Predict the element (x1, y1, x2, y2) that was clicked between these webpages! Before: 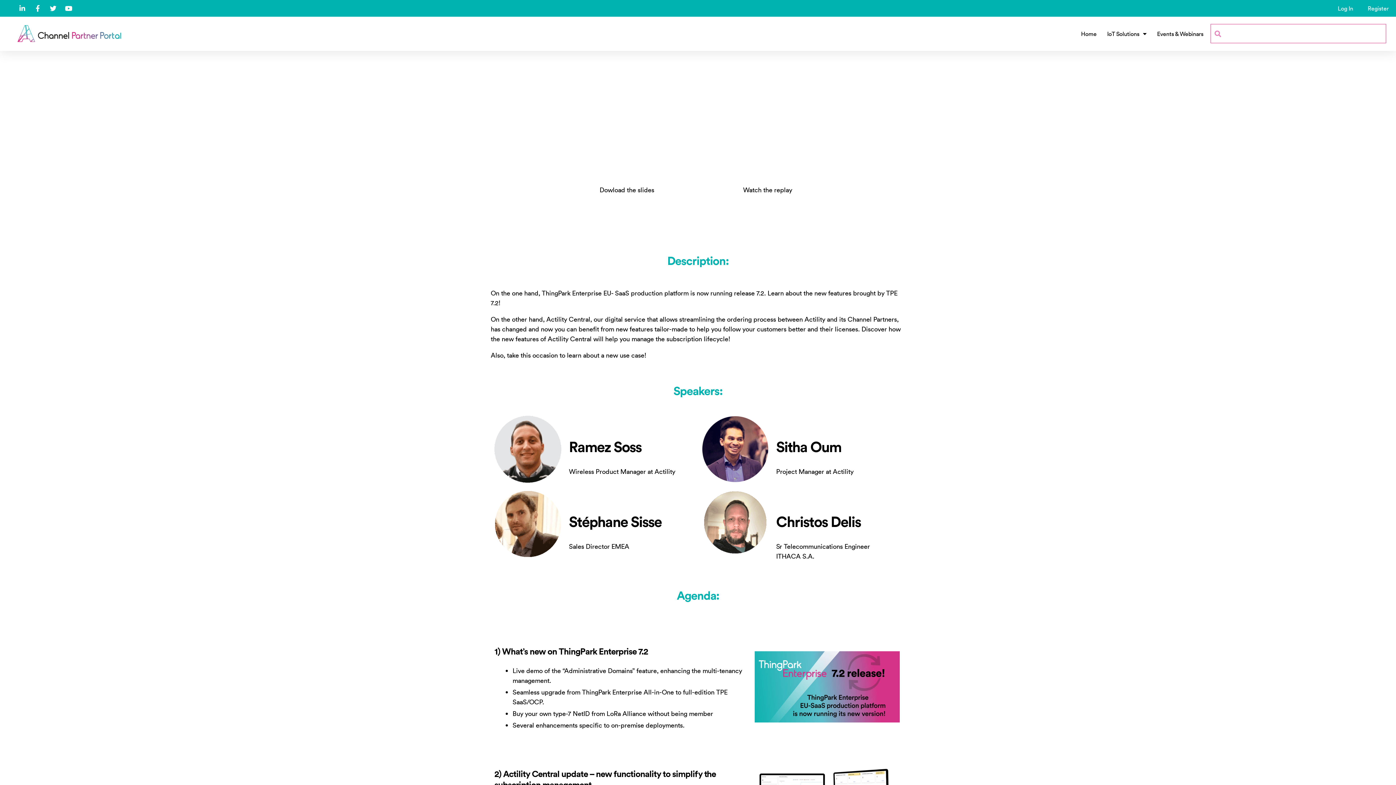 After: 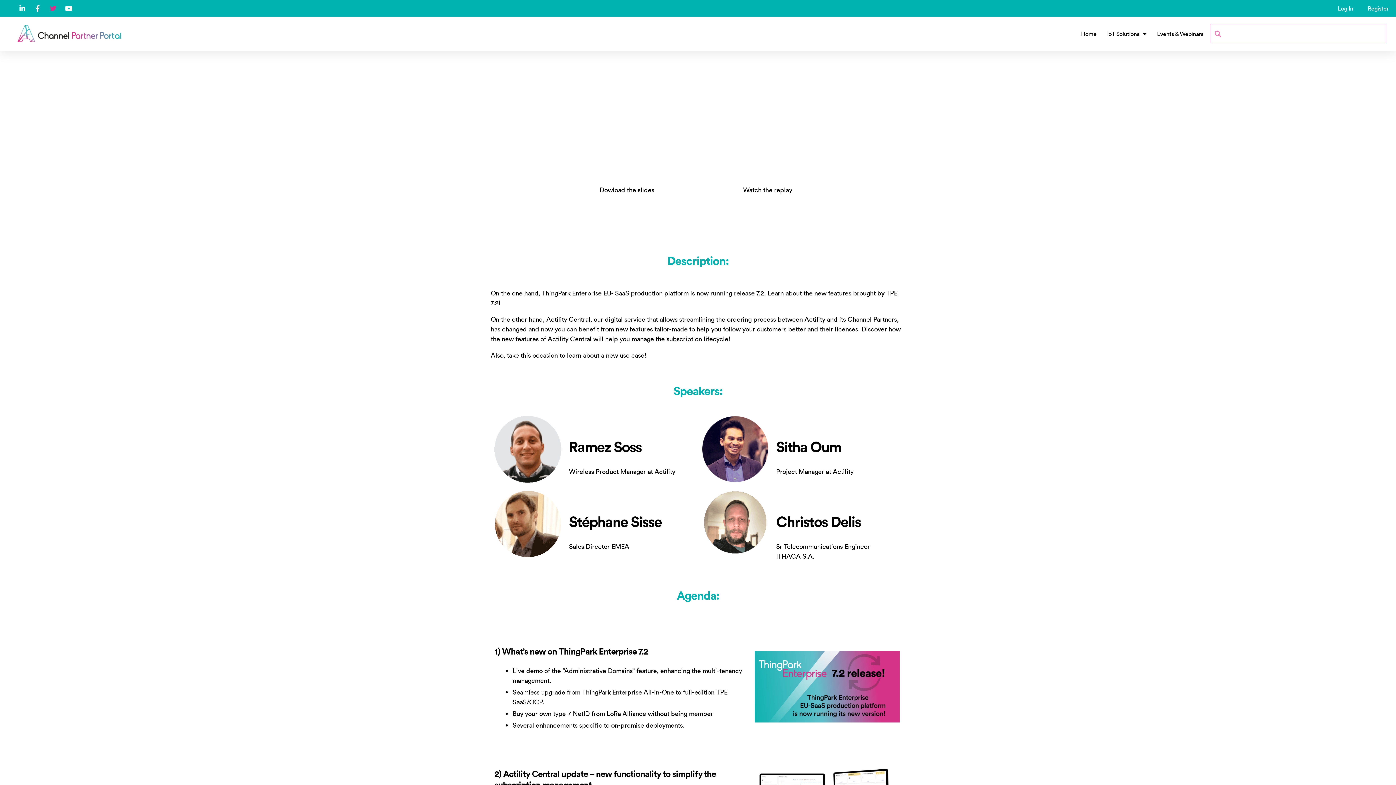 Action: bbox: (49, 5, 59, 11)